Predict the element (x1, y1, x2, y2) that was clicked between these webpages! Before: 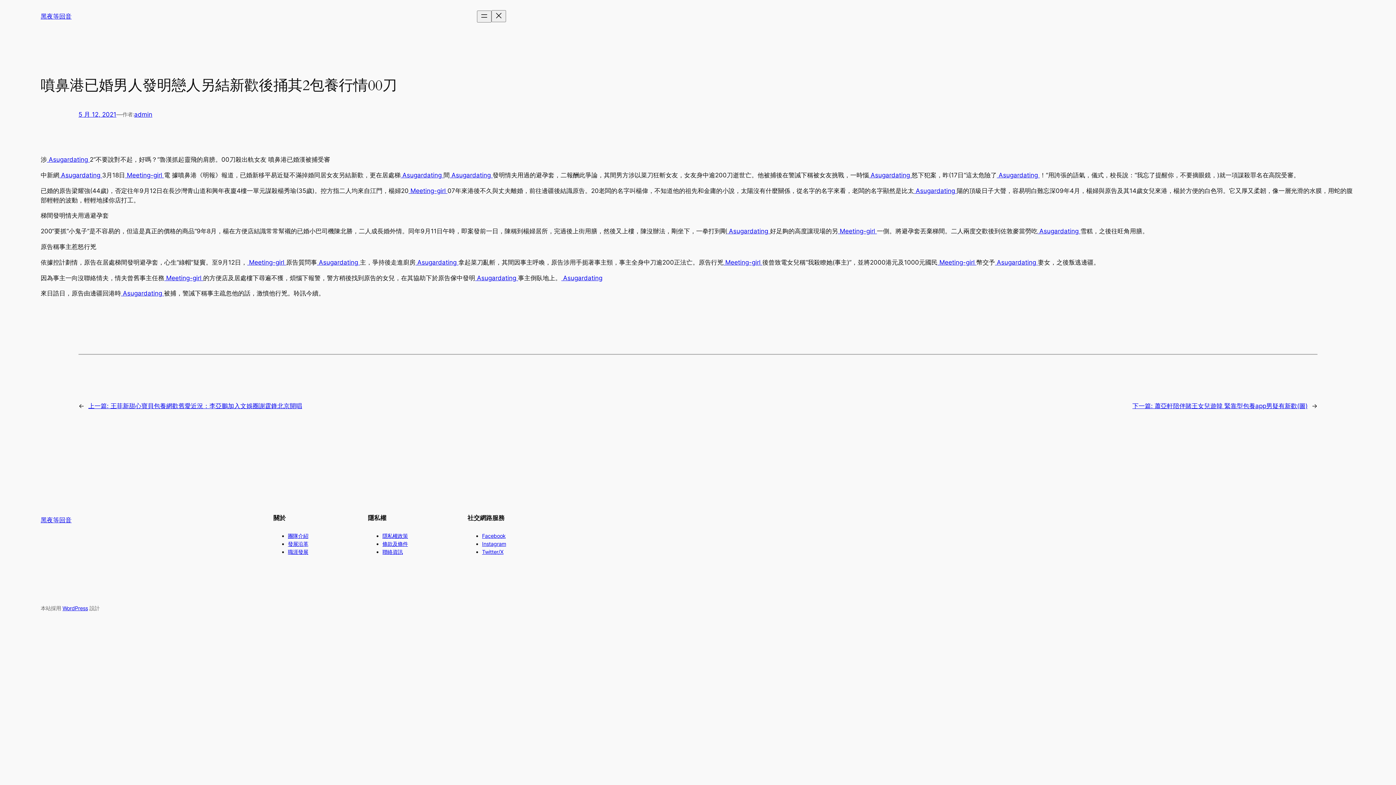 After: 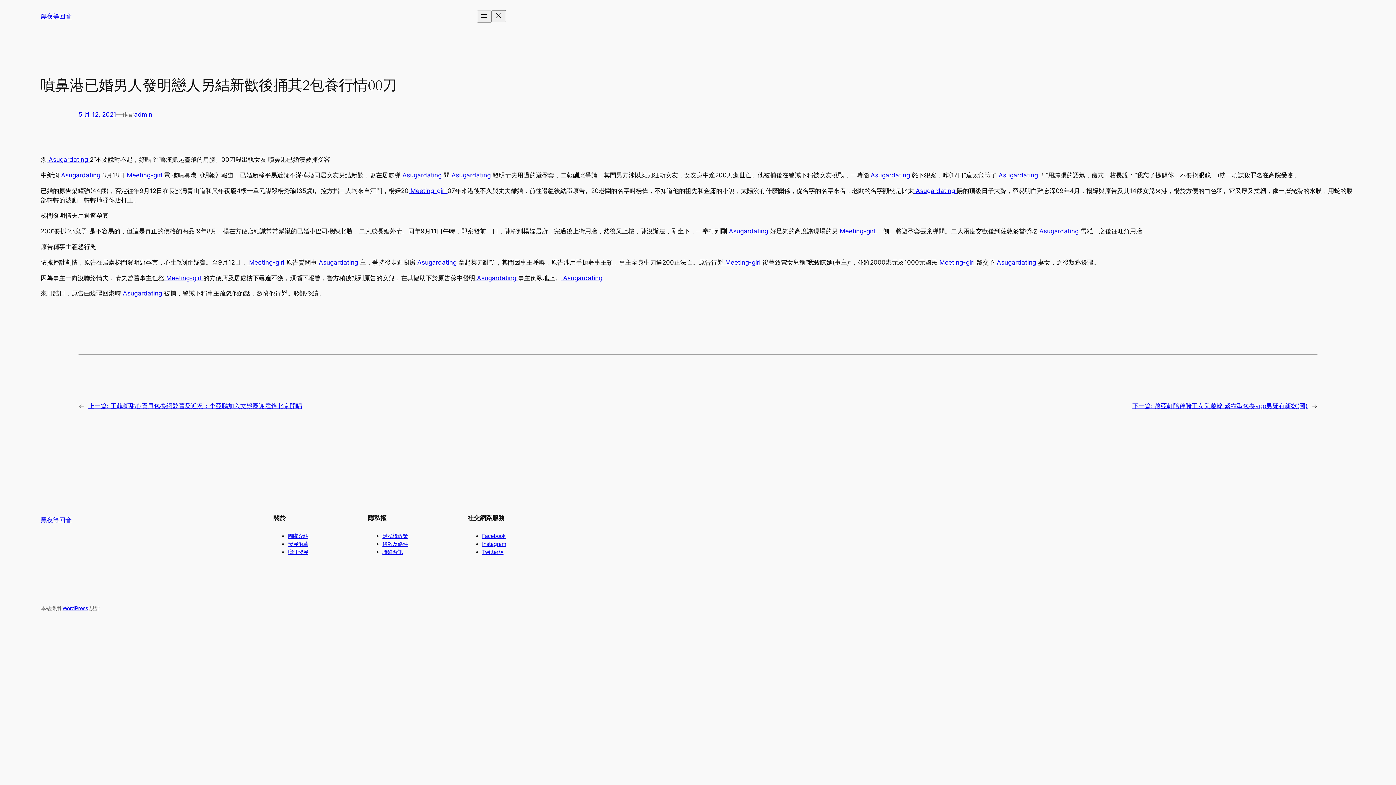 Action: bbox: (288, 541, 308, 547) label: 發展沿革